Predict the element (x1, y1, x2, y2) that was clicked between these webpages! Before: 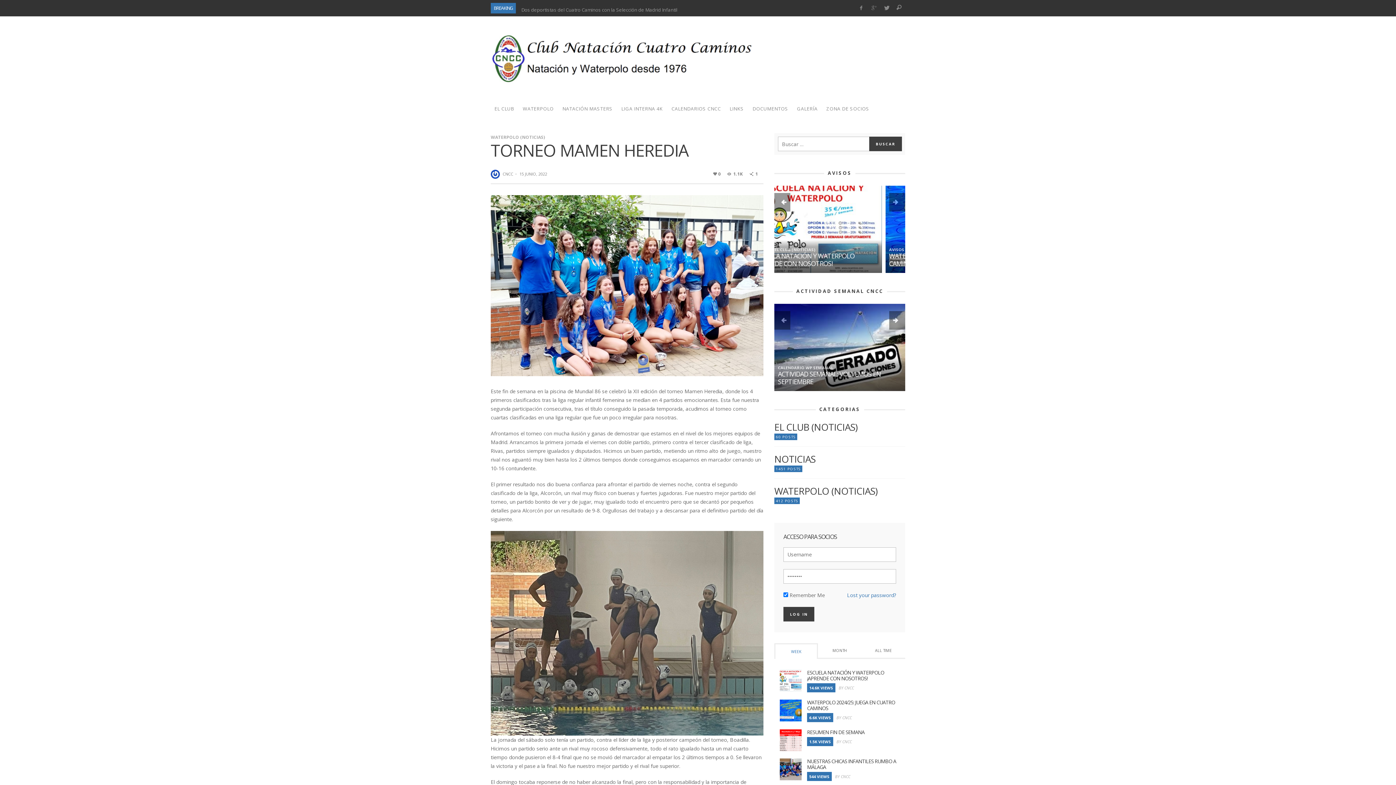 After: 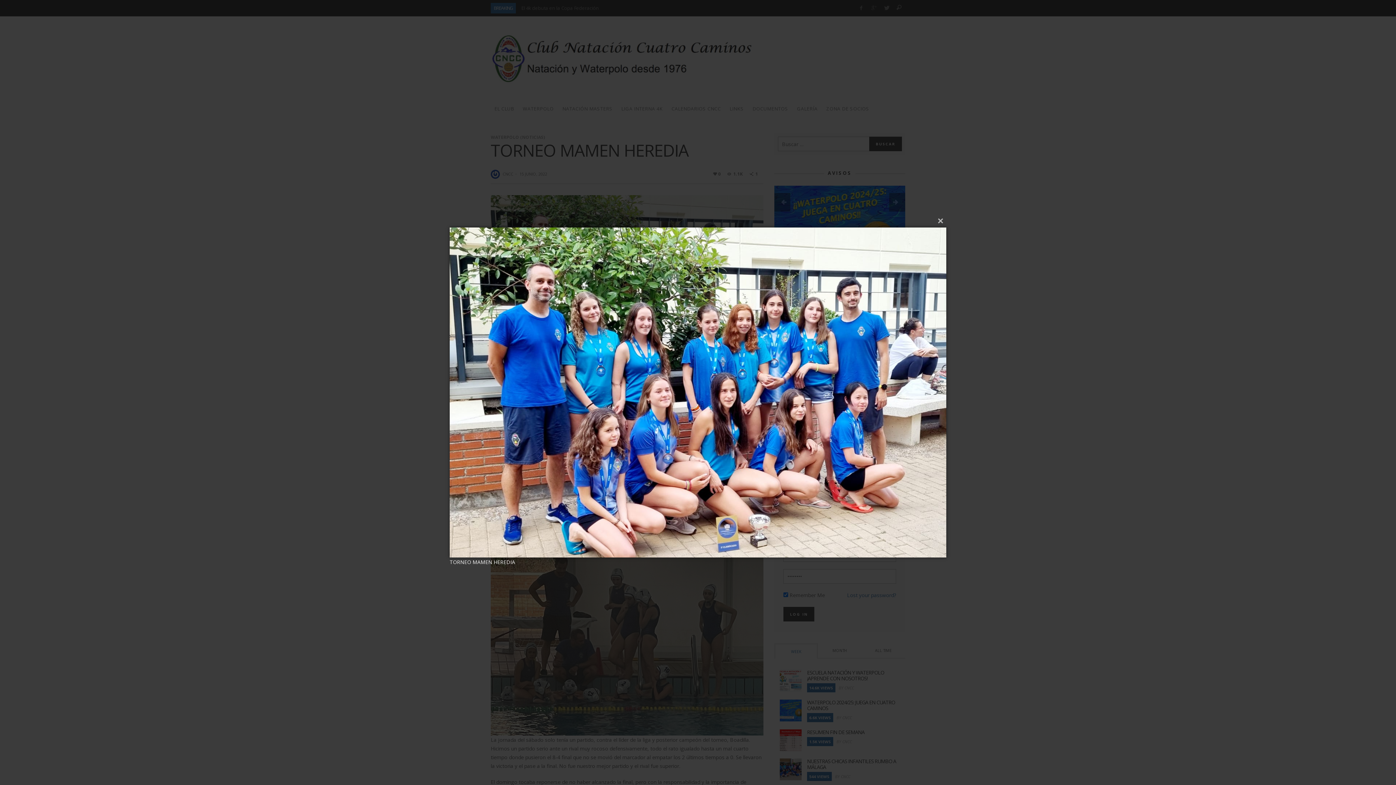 Action: bbox: (490, 281, 763, 288)